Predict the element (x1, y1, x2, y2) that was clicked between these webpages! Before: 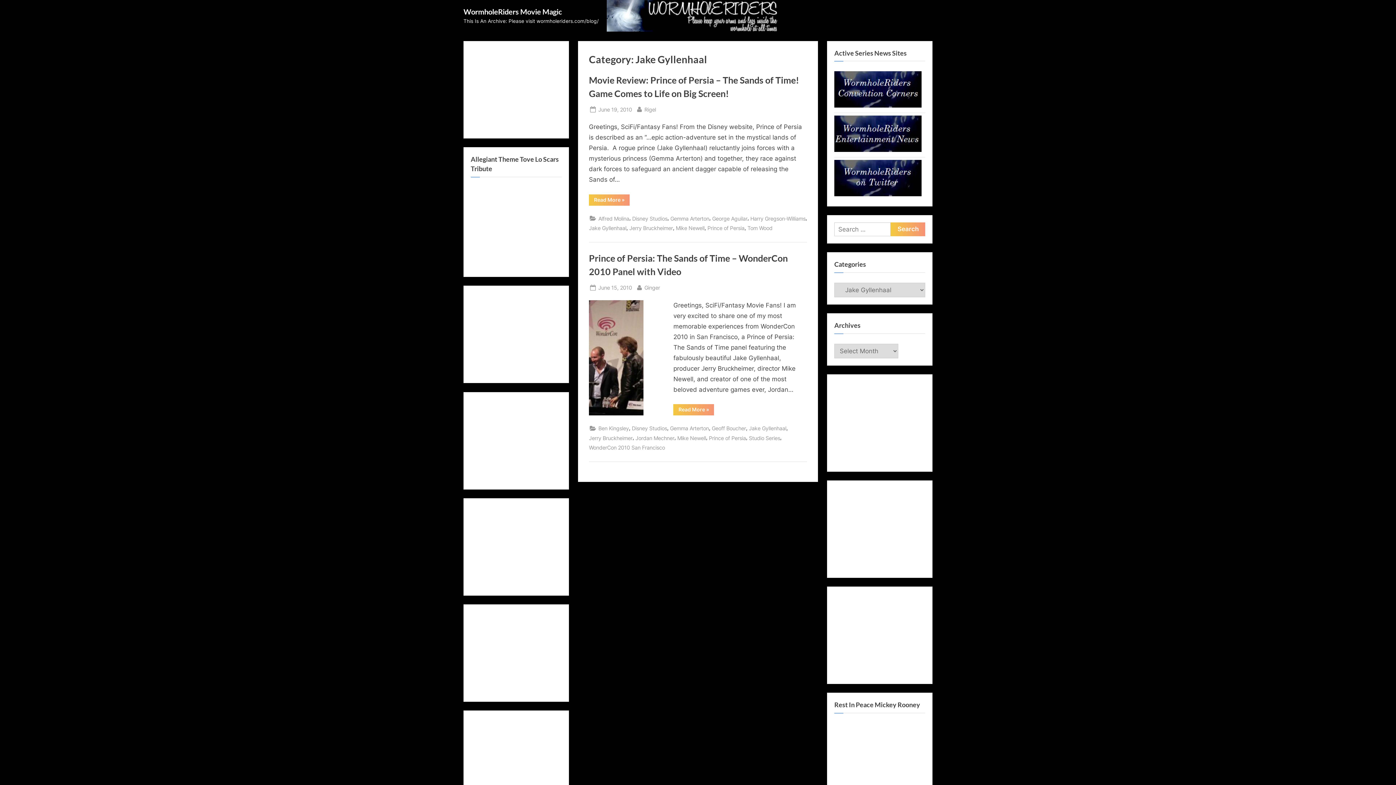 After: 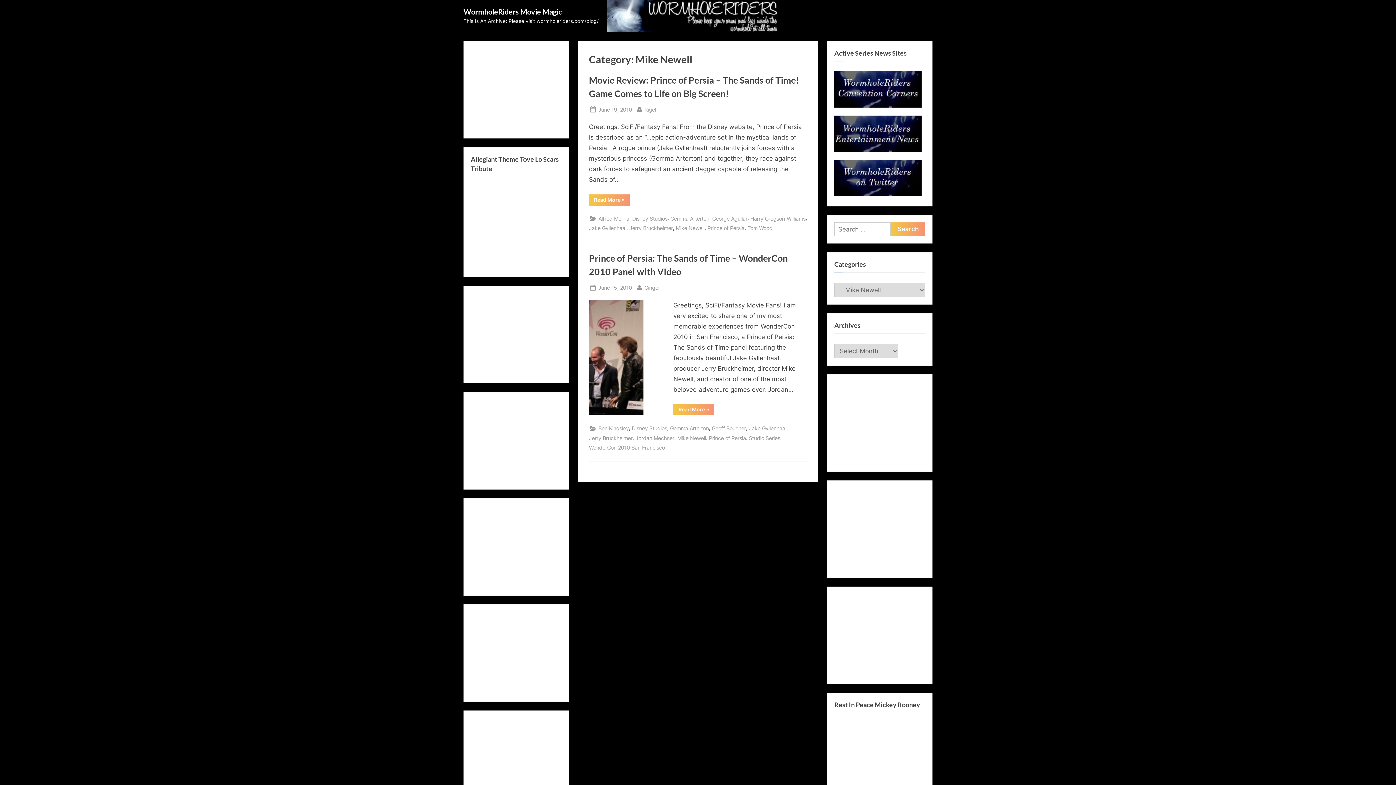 Action: label: Mike Newell bbox: (676, 223, 704, 232)